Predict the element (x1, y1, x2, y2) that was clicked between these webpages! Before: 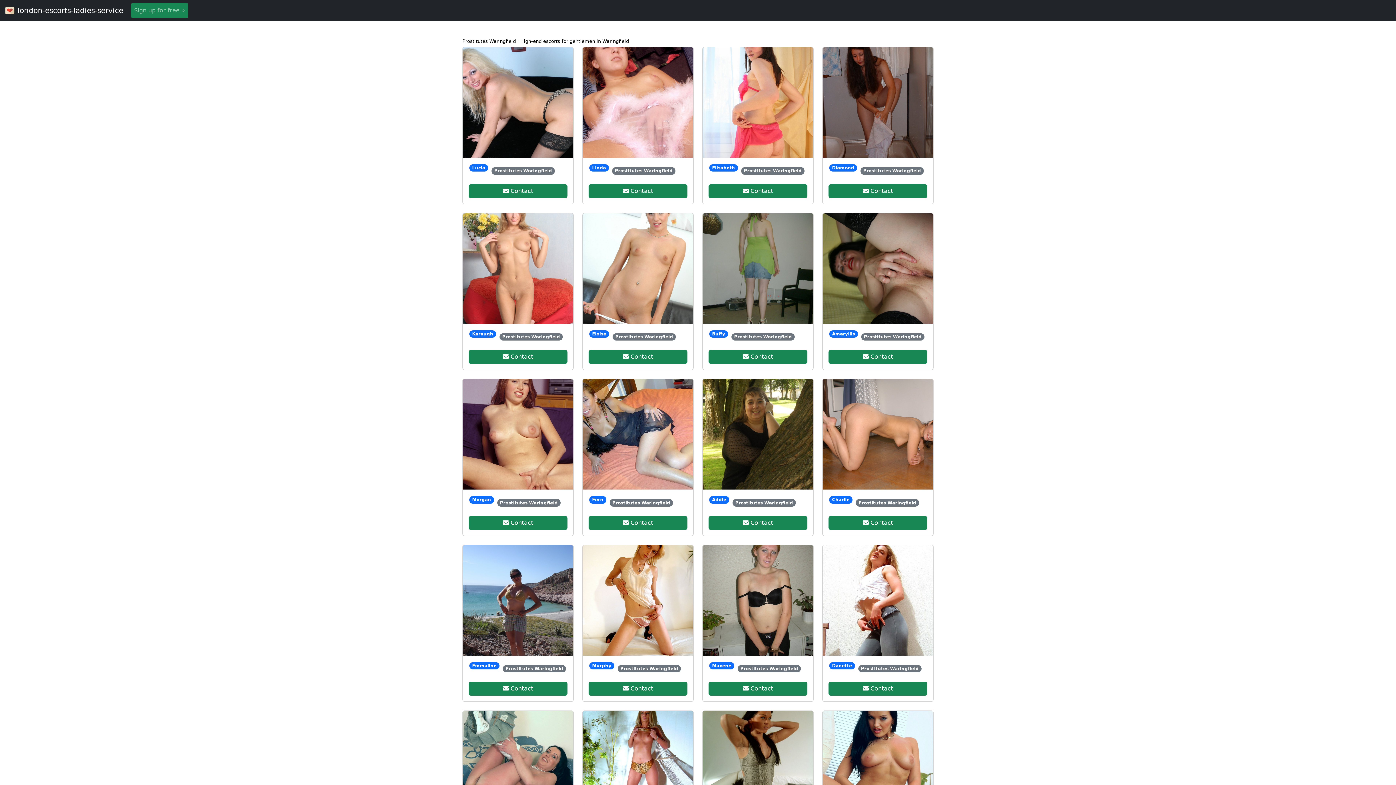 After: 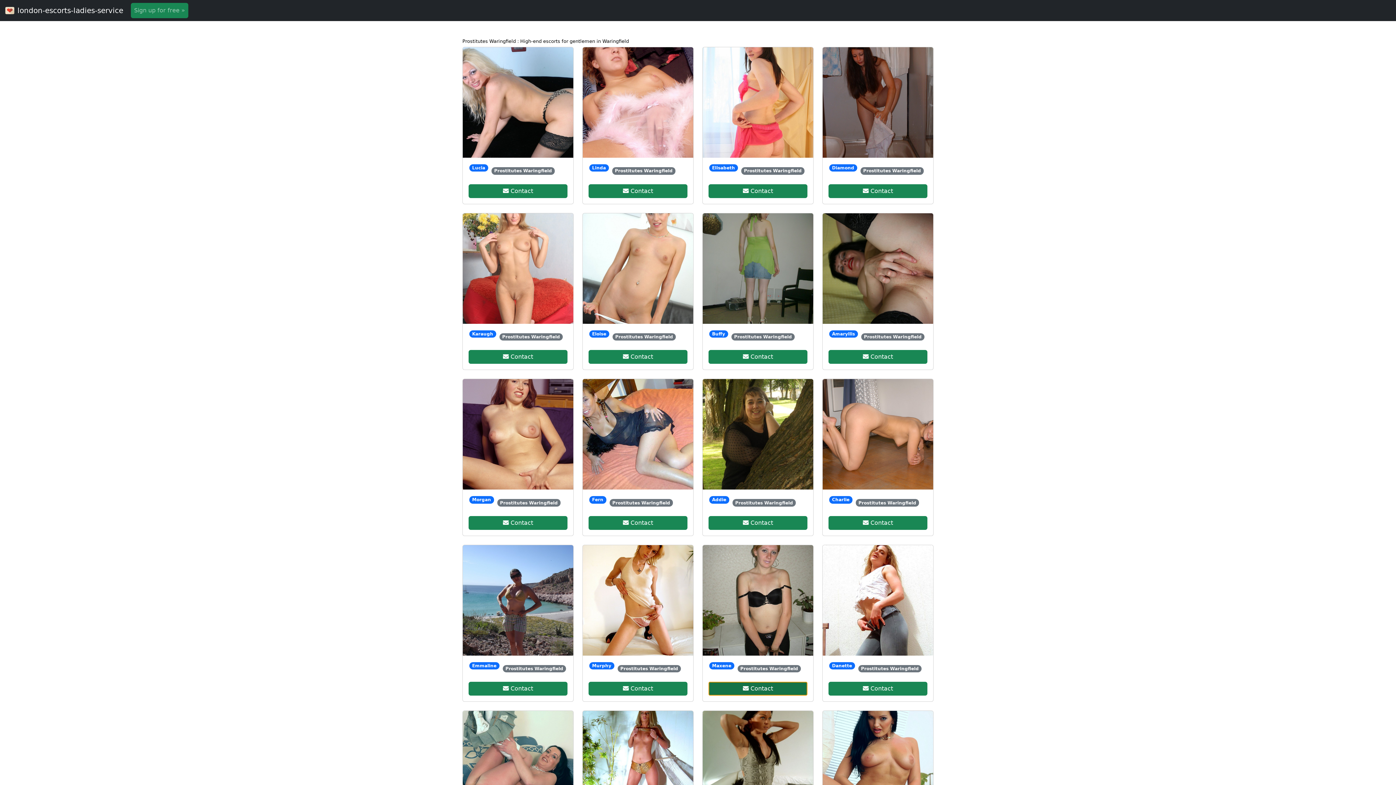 Action: label:  Contact bbox: (708, 685, 807, 692)